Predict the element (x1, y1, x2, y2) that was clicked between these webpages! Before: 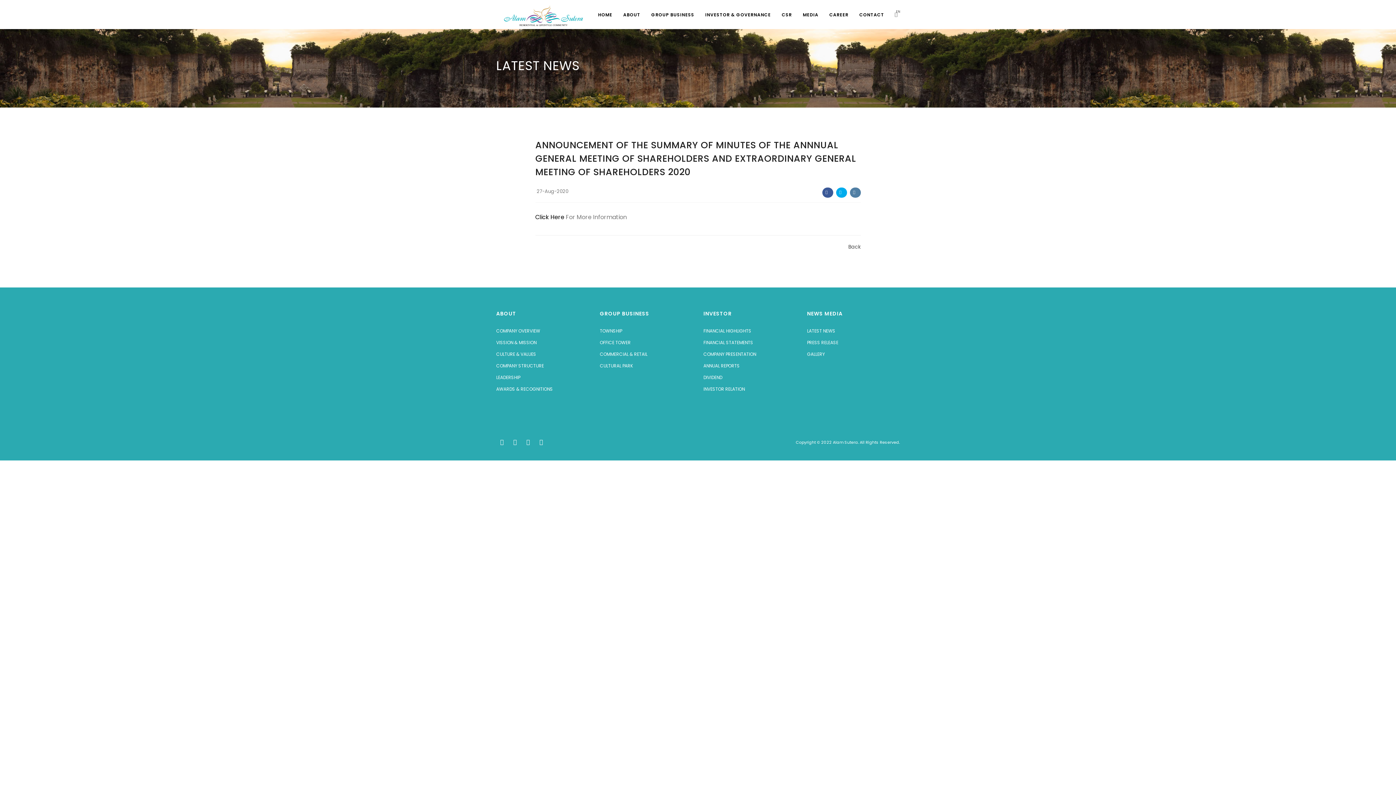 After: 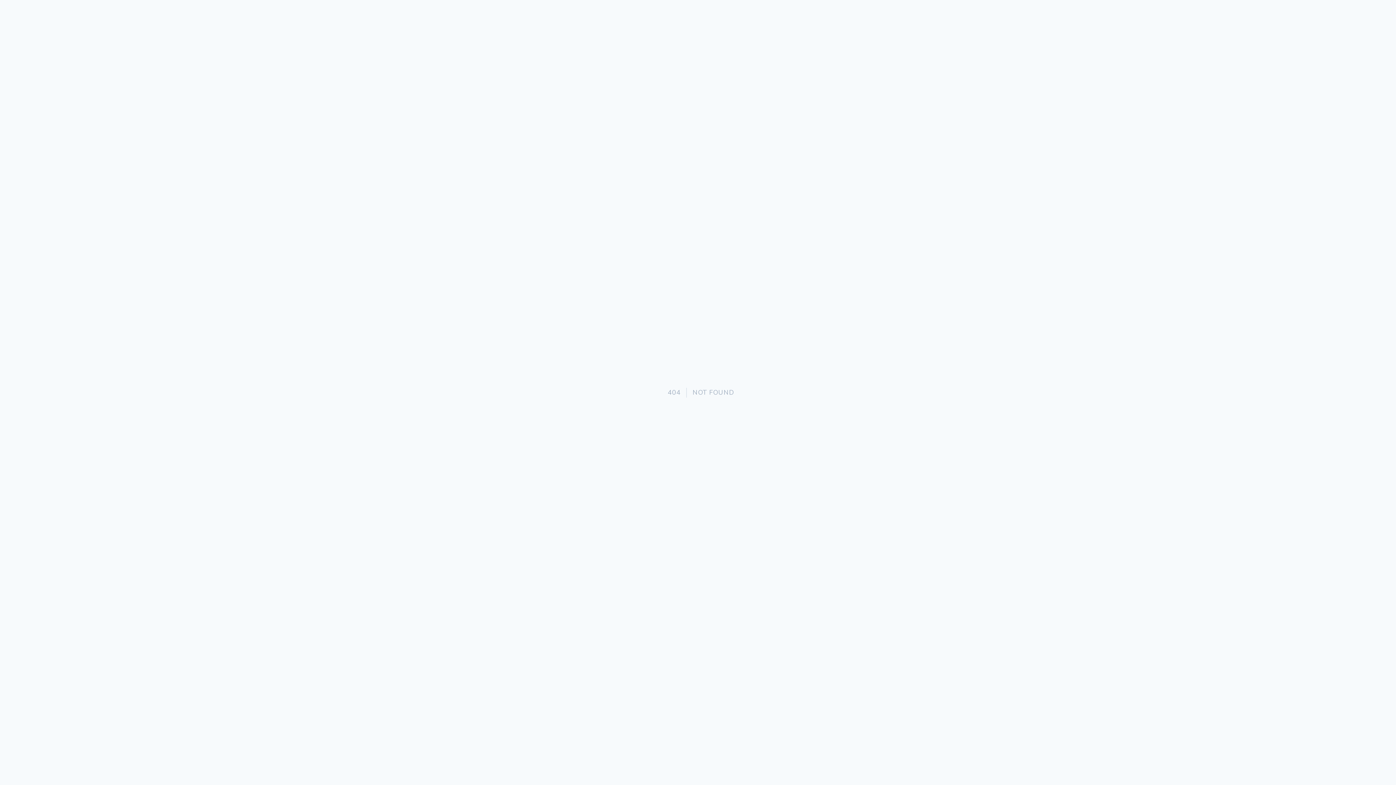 Action: label: INVESTOR RELATION bbox: (703, 386, 745, 392)